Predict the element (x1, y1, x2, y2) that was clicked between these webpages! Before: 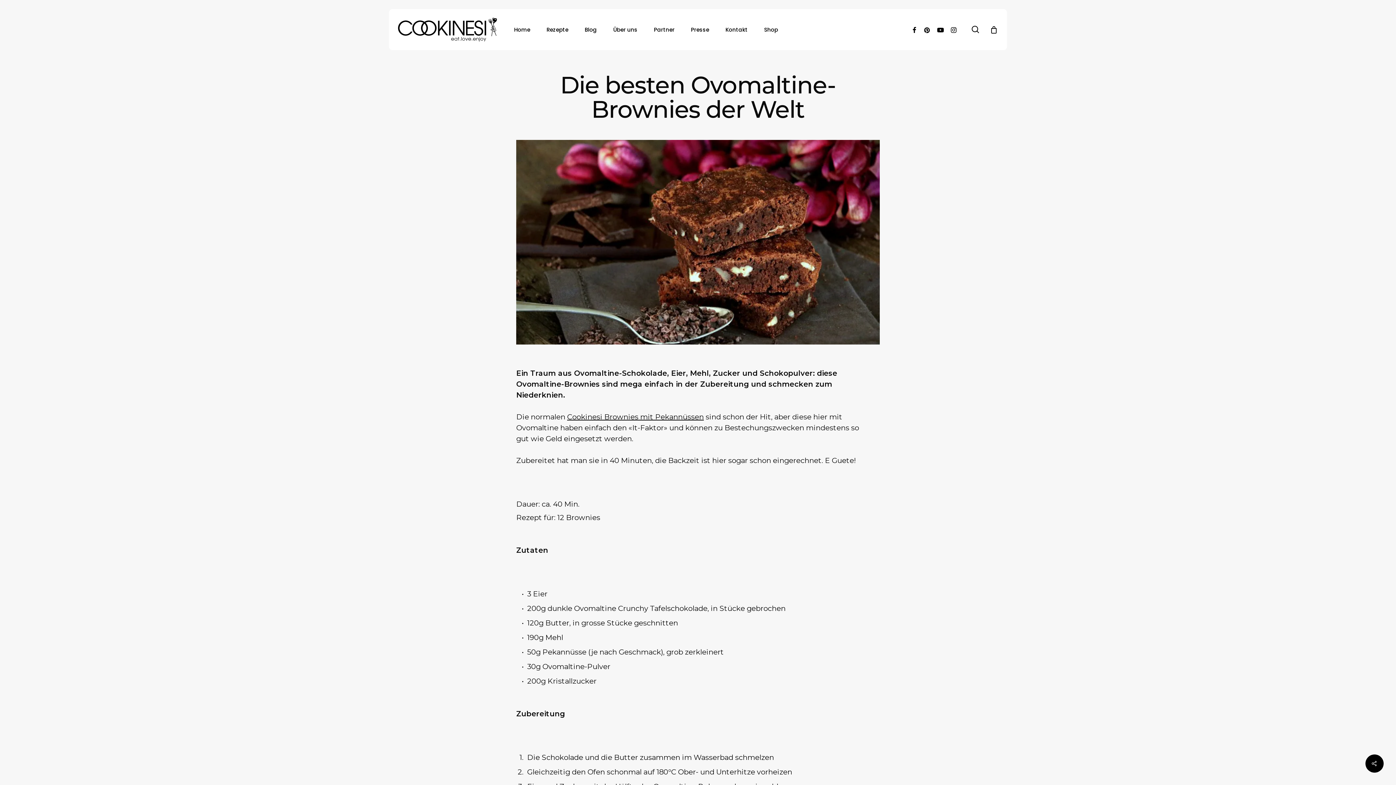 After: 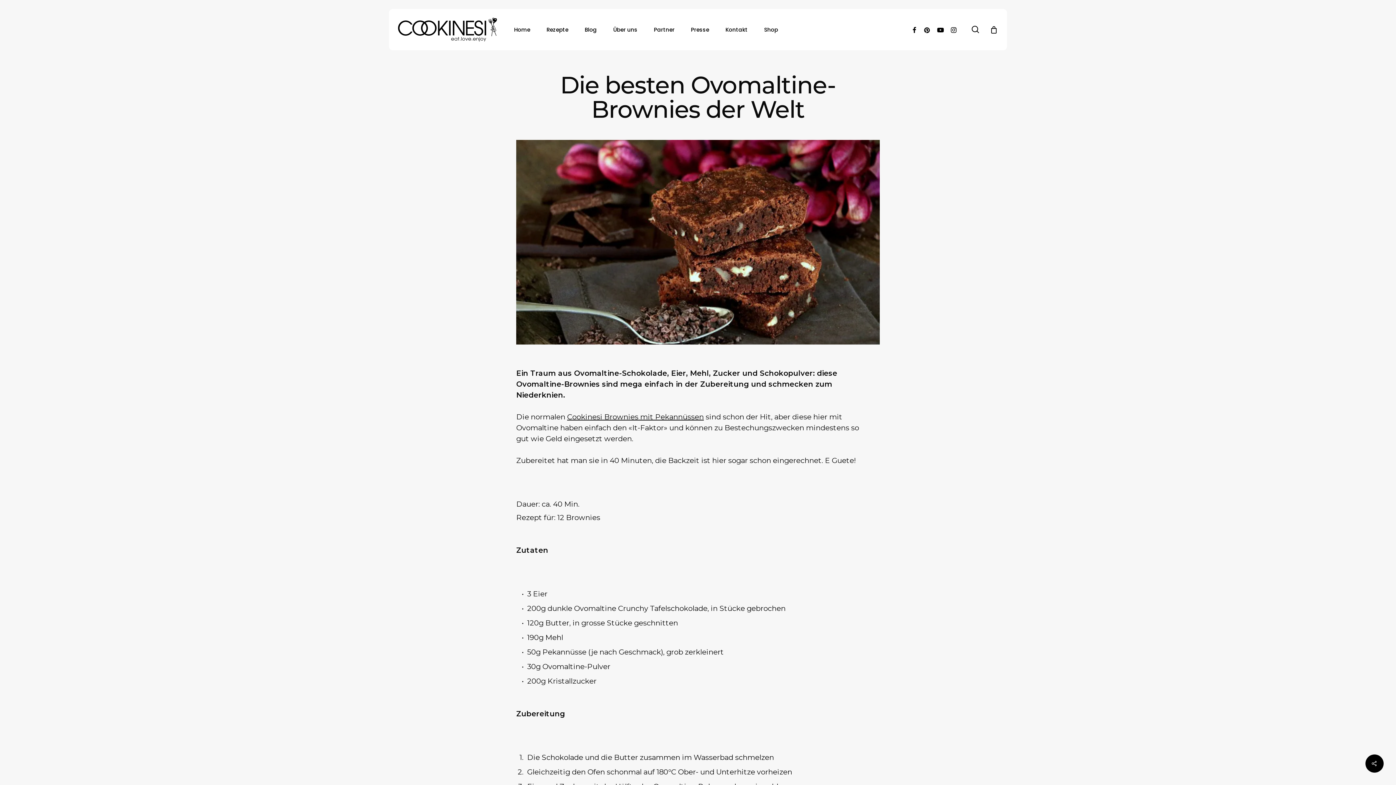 Action: bbox: (921, 25, 934, 33) label: pinterest